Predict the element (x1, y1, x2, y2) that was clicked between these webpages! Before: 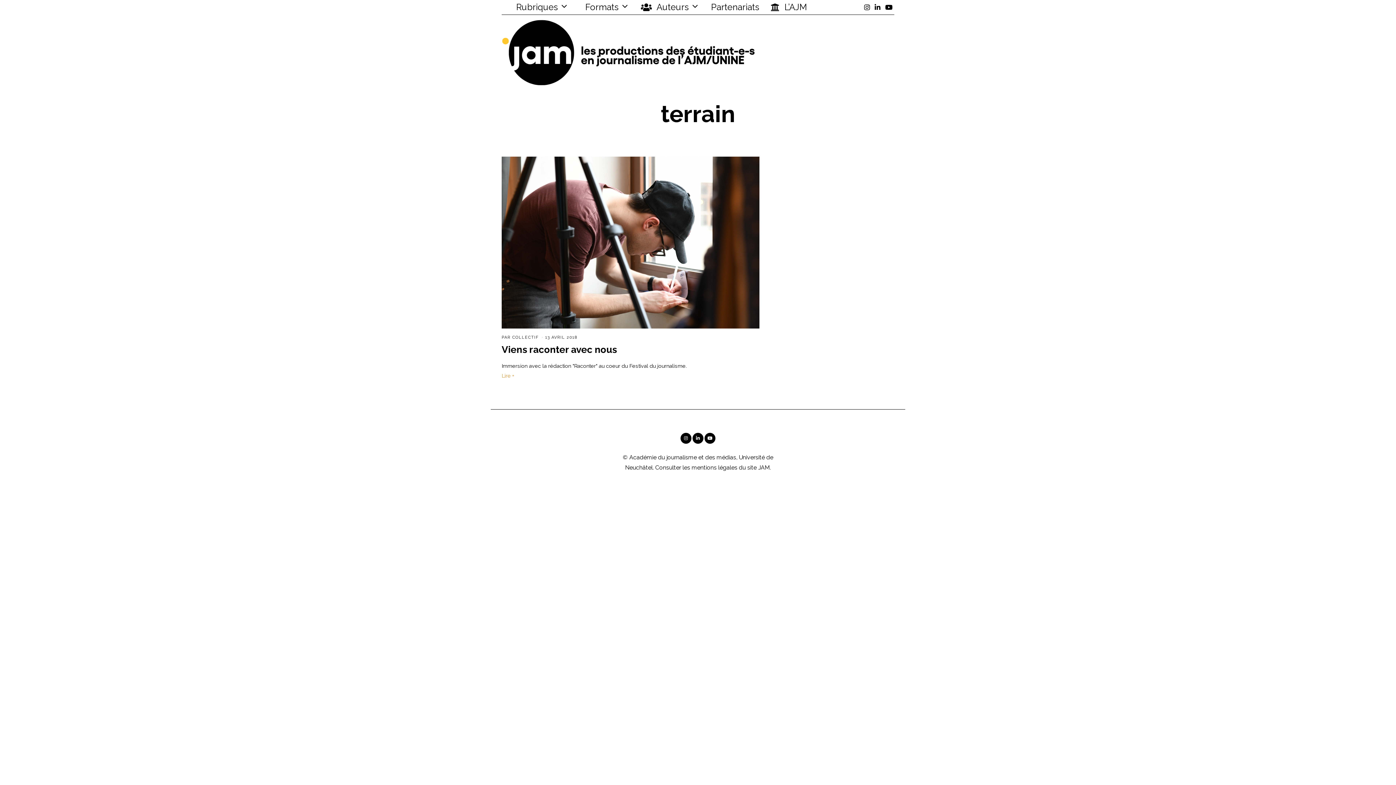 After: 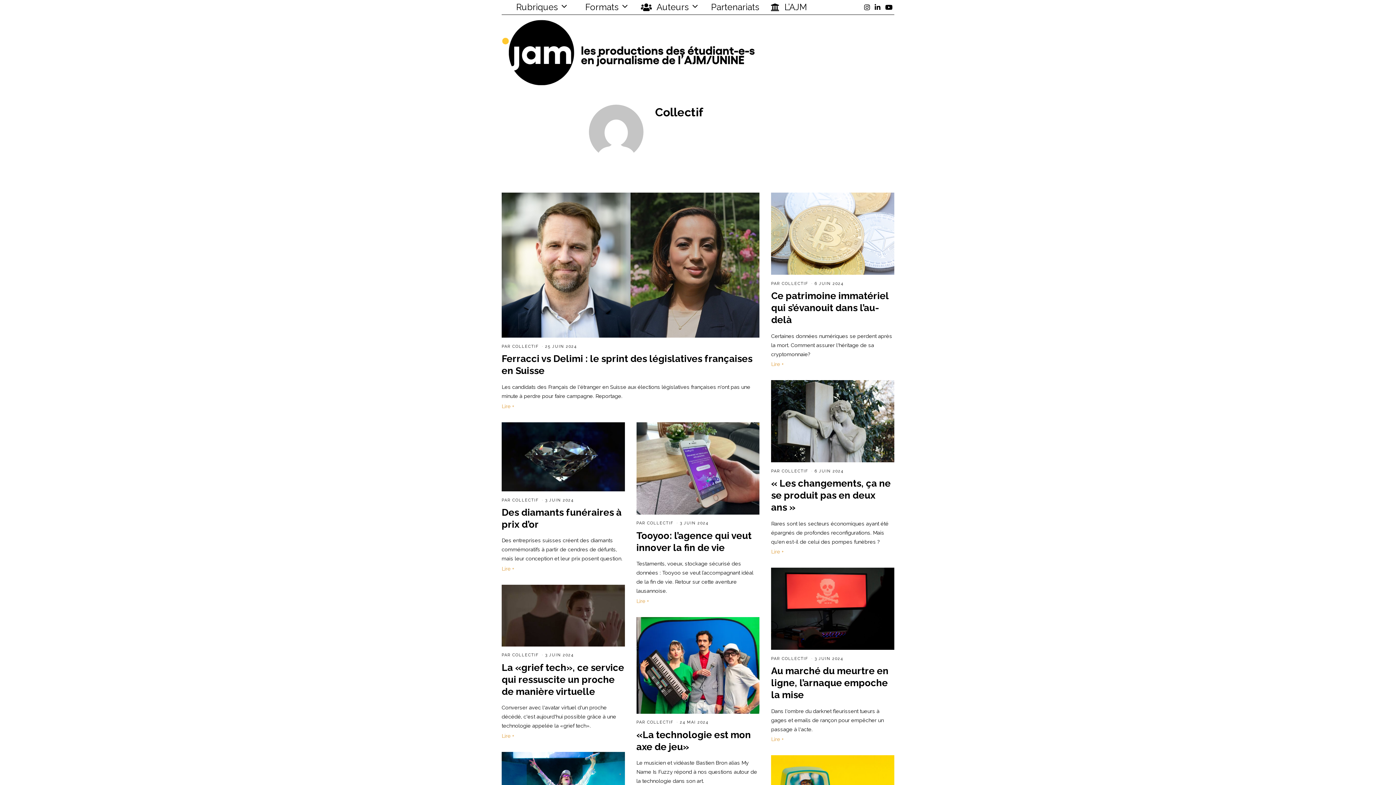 Action: label: COLLECTIF bbox: (512, 335, 539, 339)